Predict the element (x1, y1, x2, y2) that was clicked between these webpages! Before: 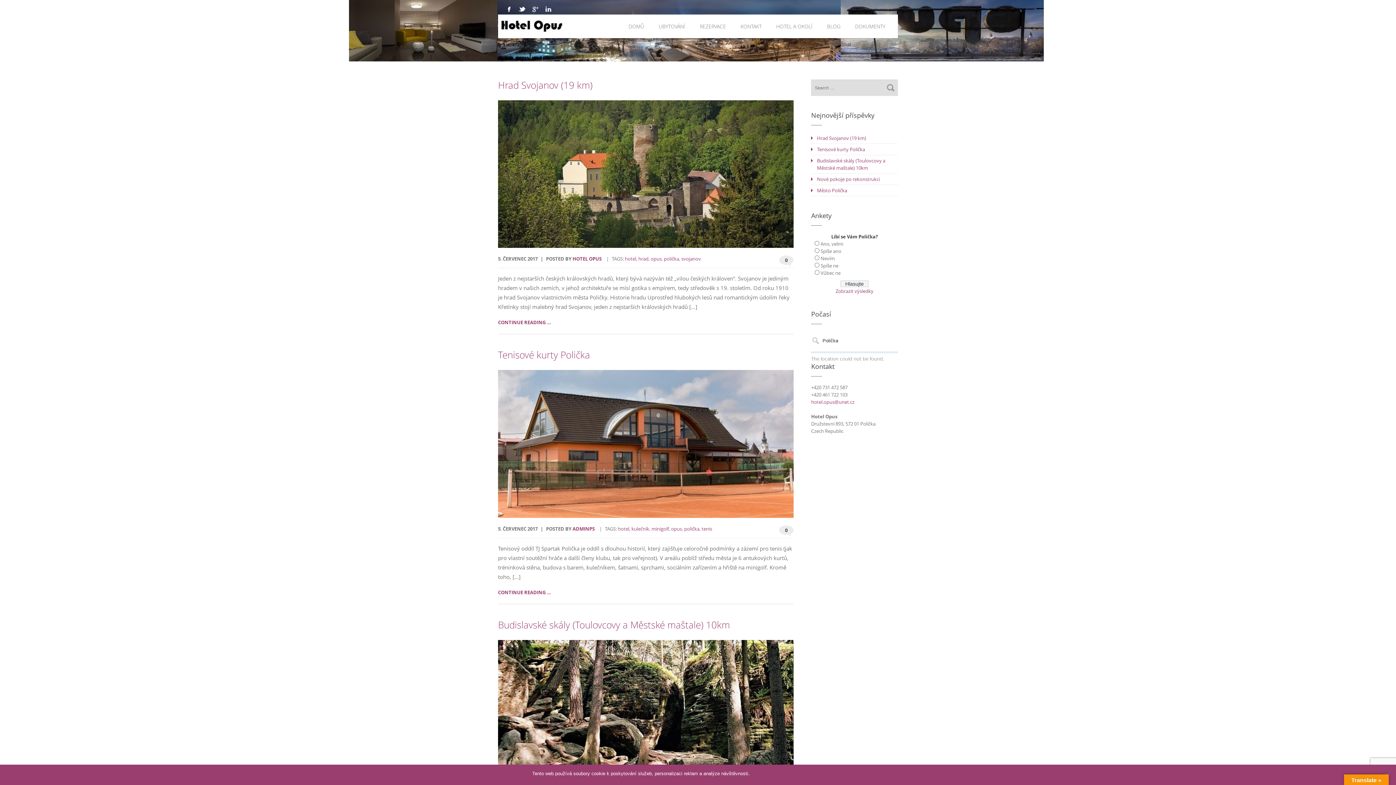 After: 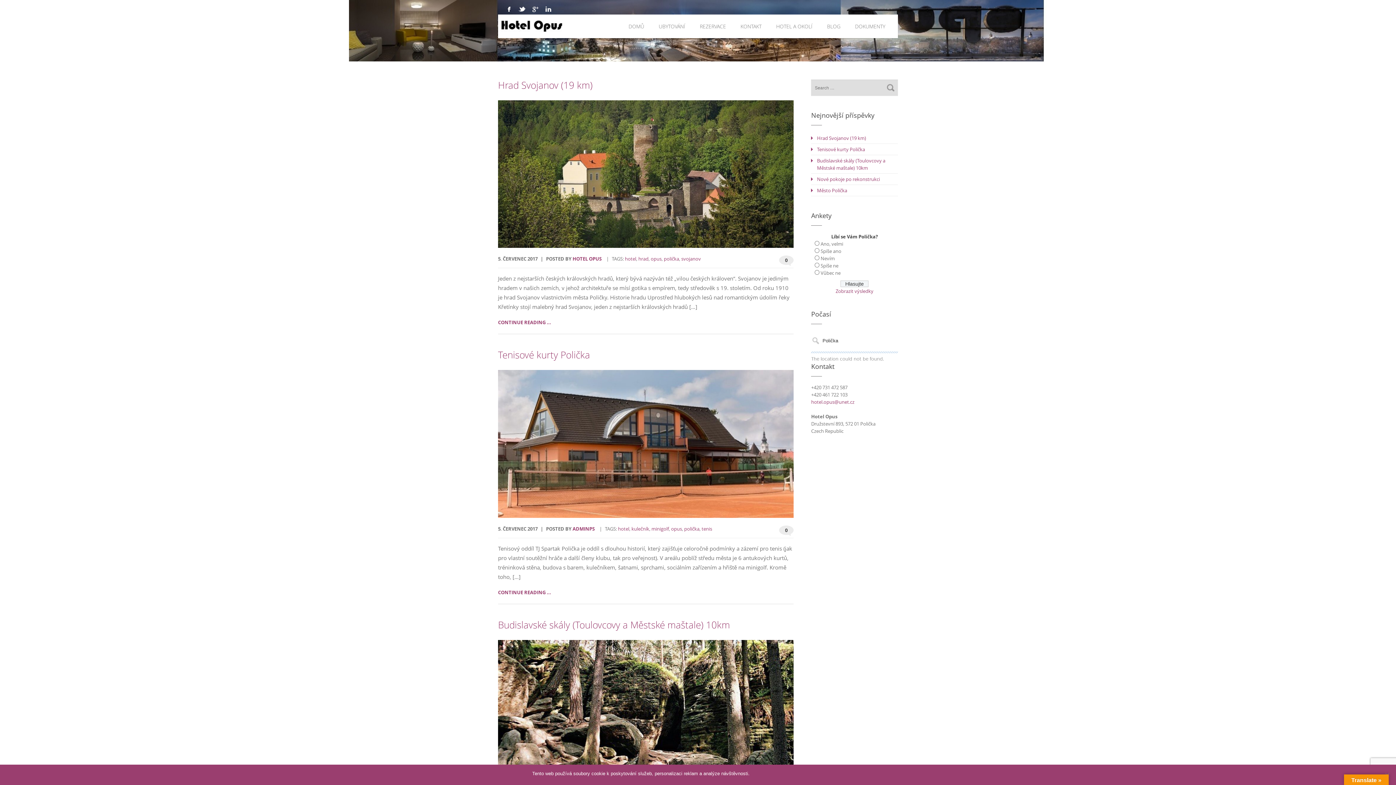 Action: bbox: (542, 3, 556, 14)